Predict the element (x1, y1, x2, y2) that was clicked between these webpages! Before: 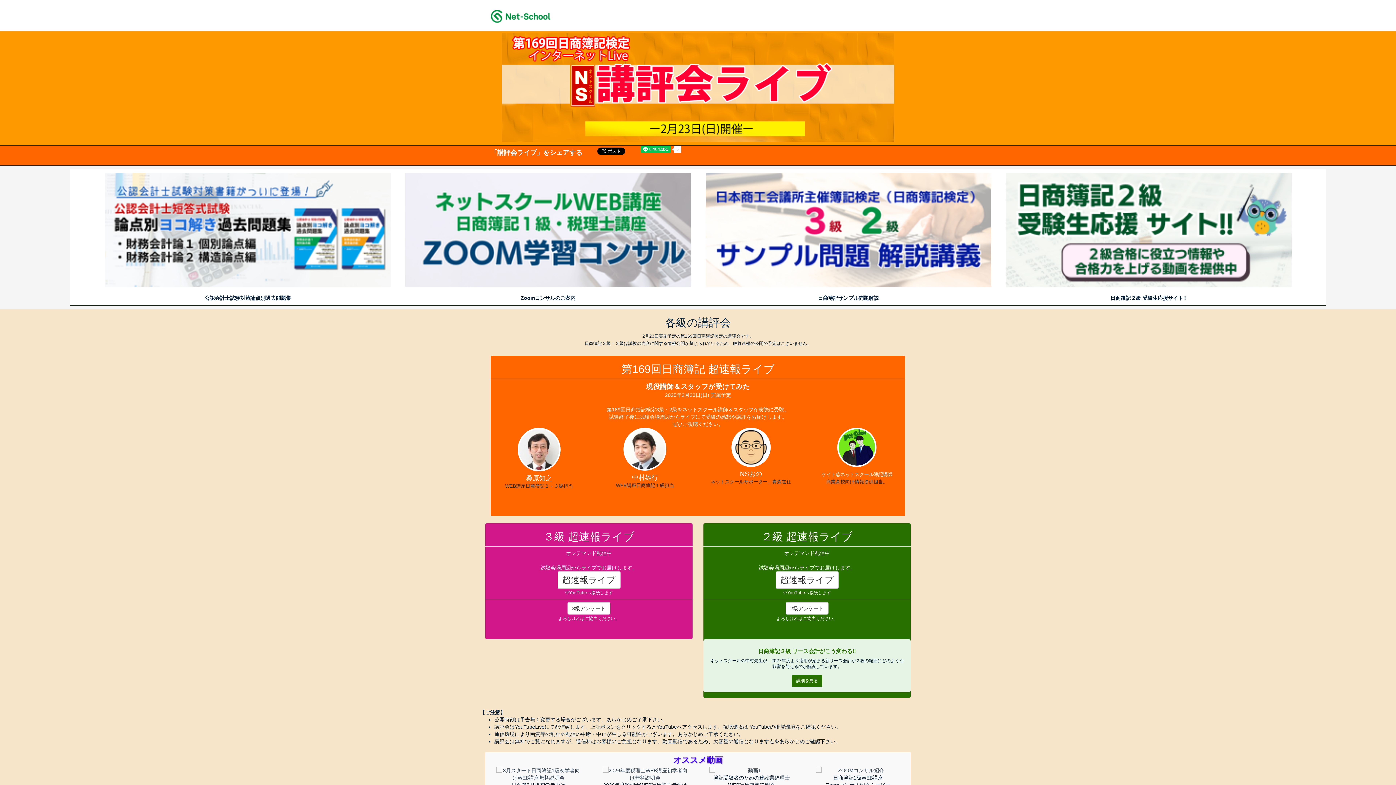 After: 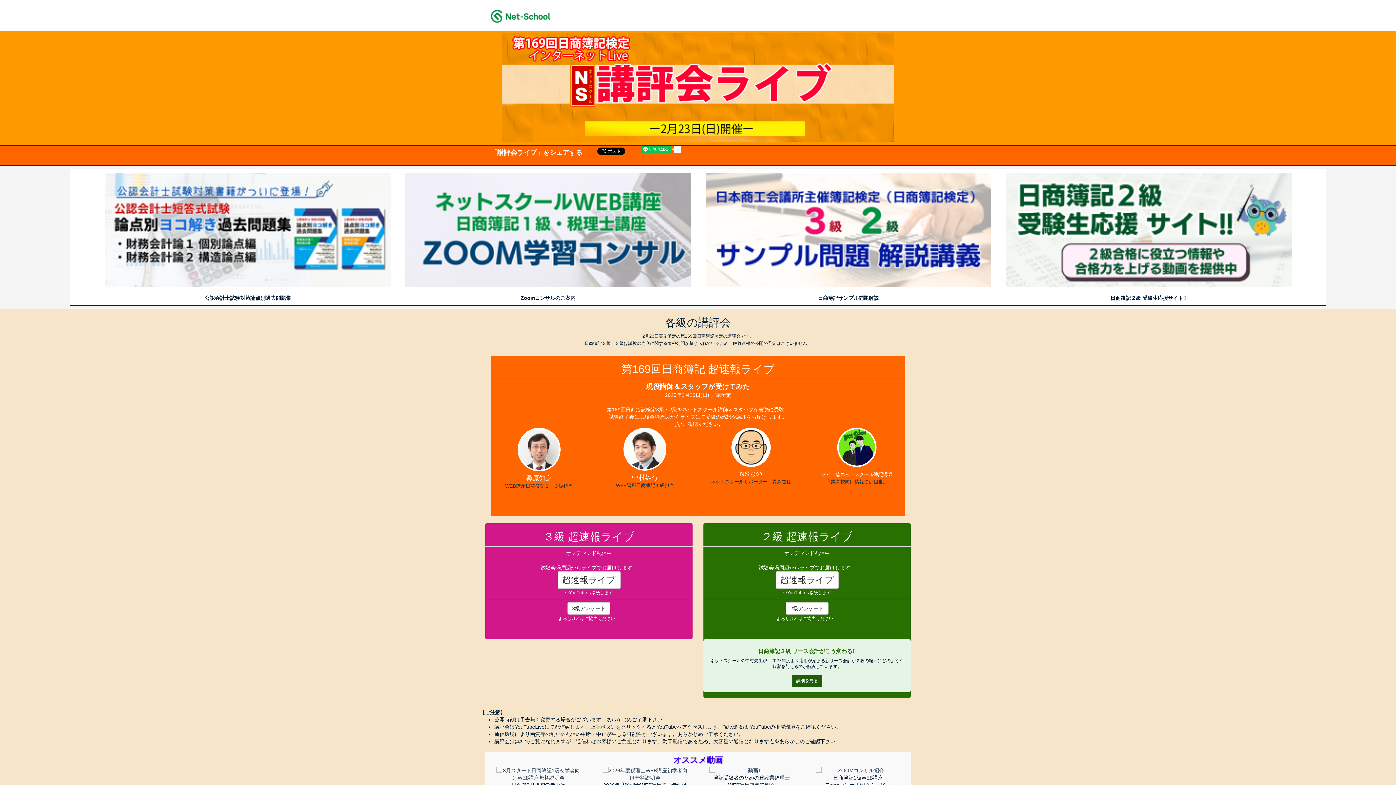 Action: label: 詳細を見る bbox: (792, 675, 822, 687)